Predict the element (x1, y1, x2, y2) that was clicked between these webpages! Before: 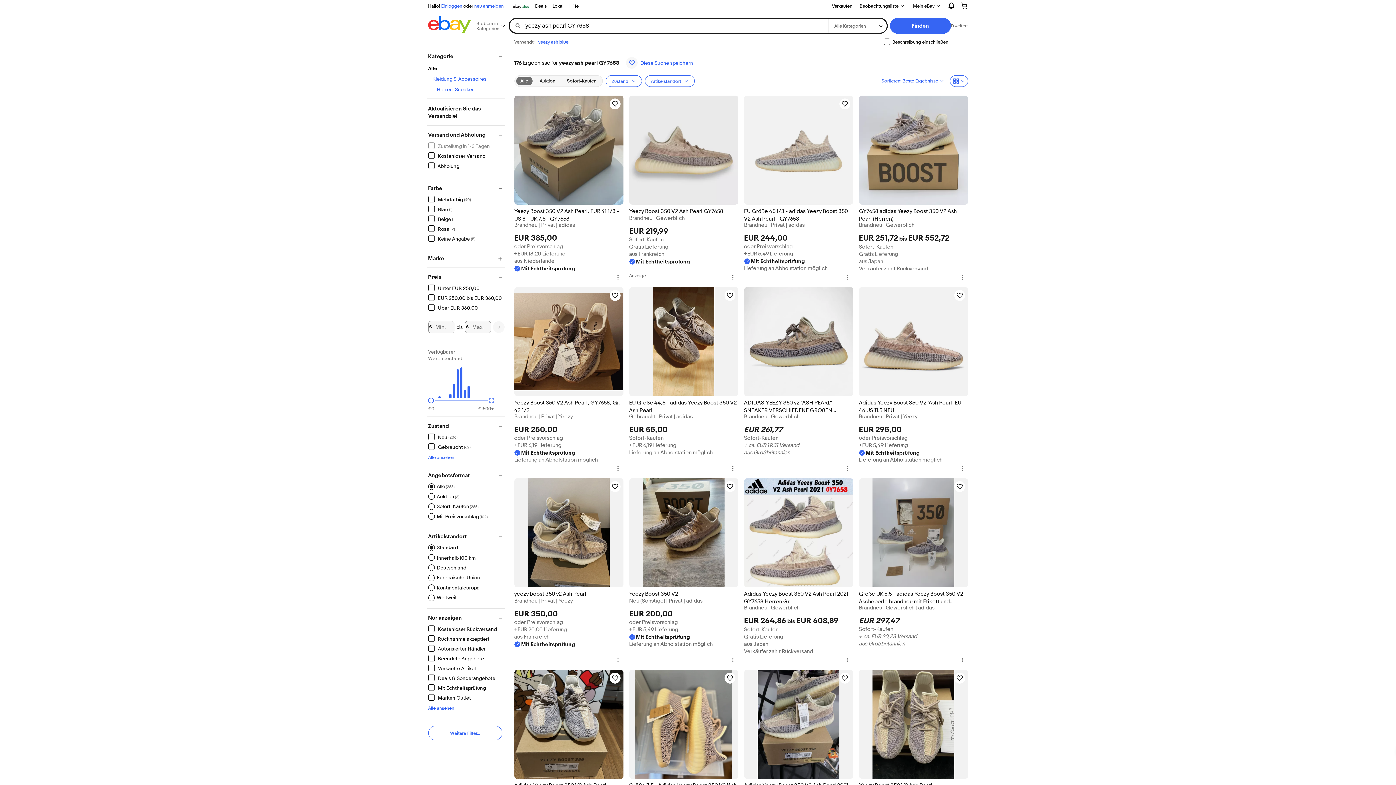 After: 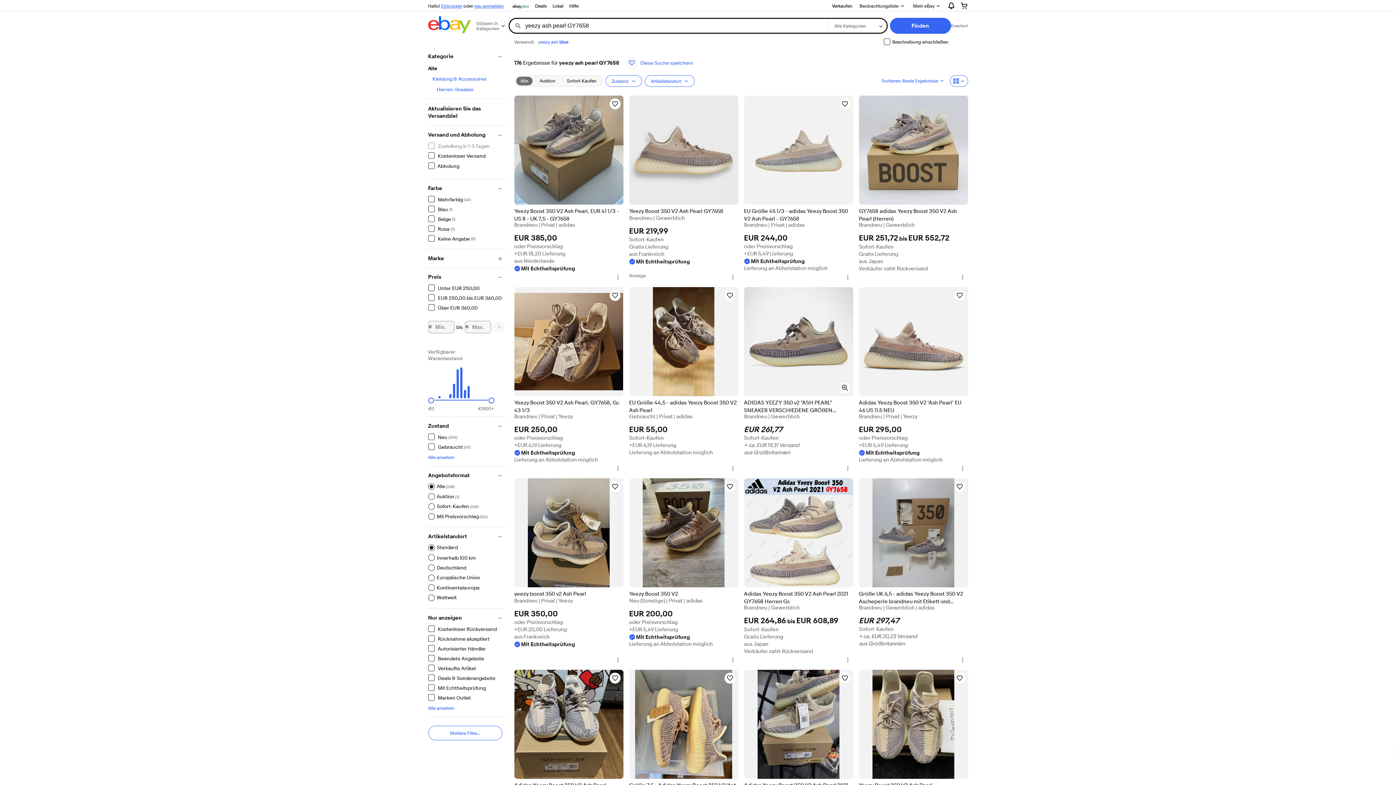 Action: bbox: (744, 399, 853, 413) label: ADIDAS YEEZY 350 v2 "ASH PEARL" SNEAKER VERSCHIEDENE GRÖßEN (GY7658)
Wird in neuem Fenster oder Tab geöffnet